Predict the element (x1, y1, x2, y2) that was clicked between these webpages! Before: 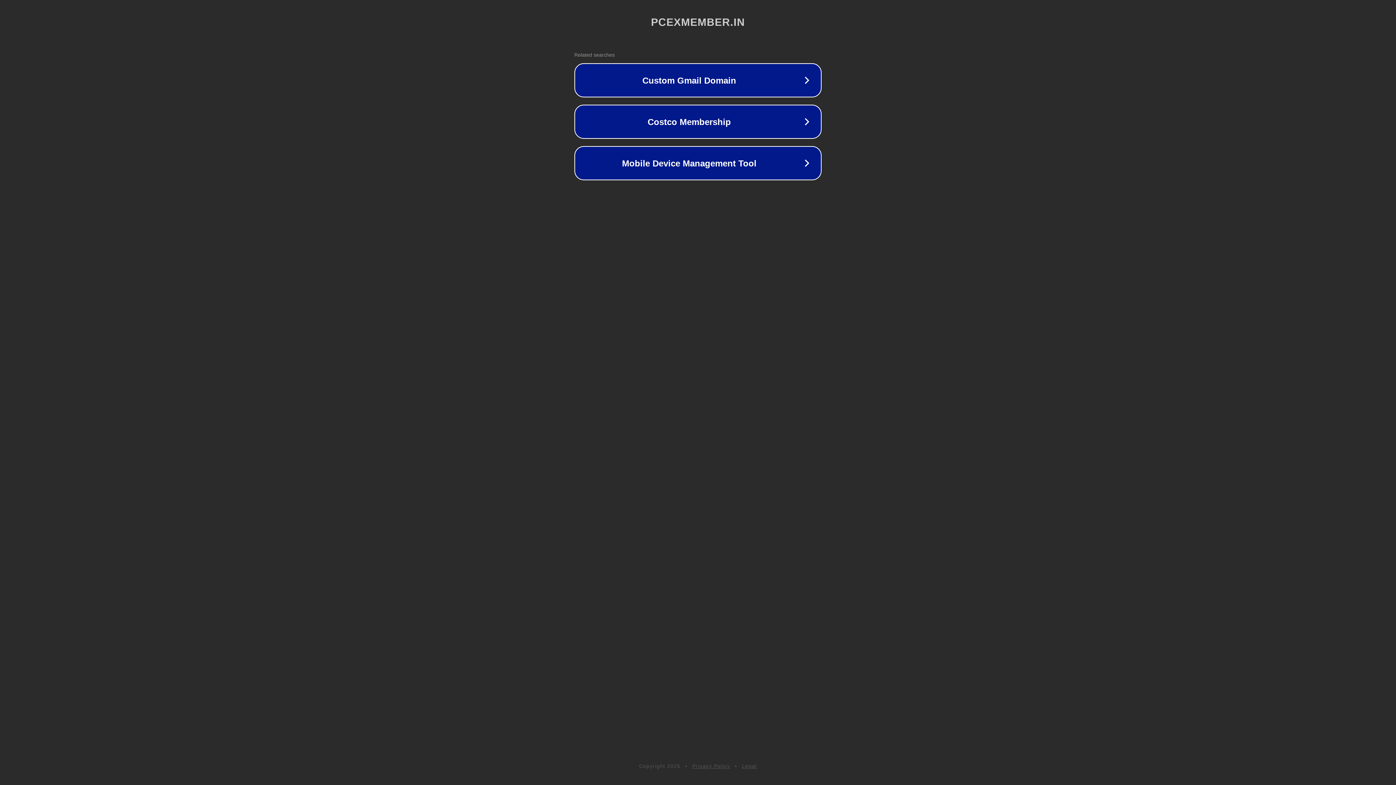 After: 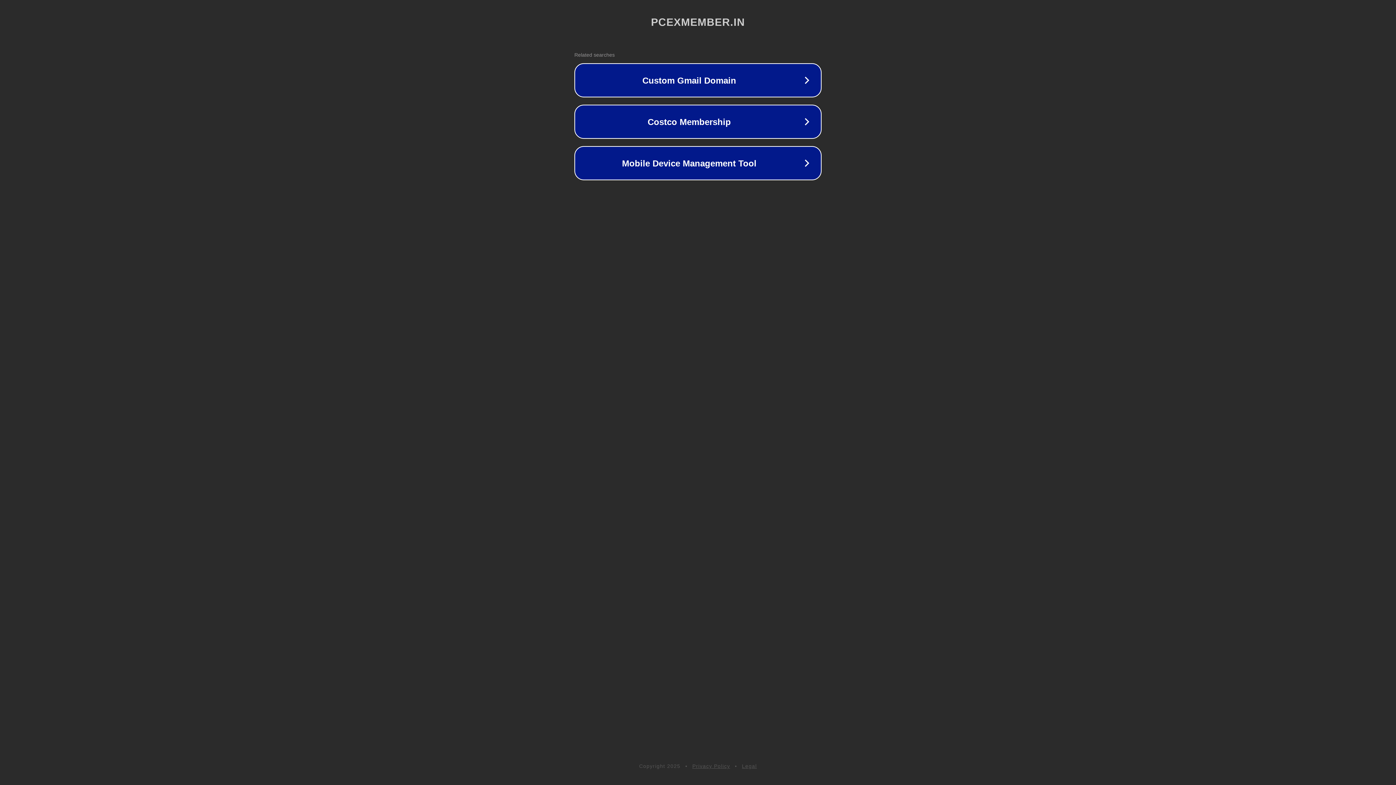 Action: bbox: (692, 763, 730, 769) label: Privacy Policy